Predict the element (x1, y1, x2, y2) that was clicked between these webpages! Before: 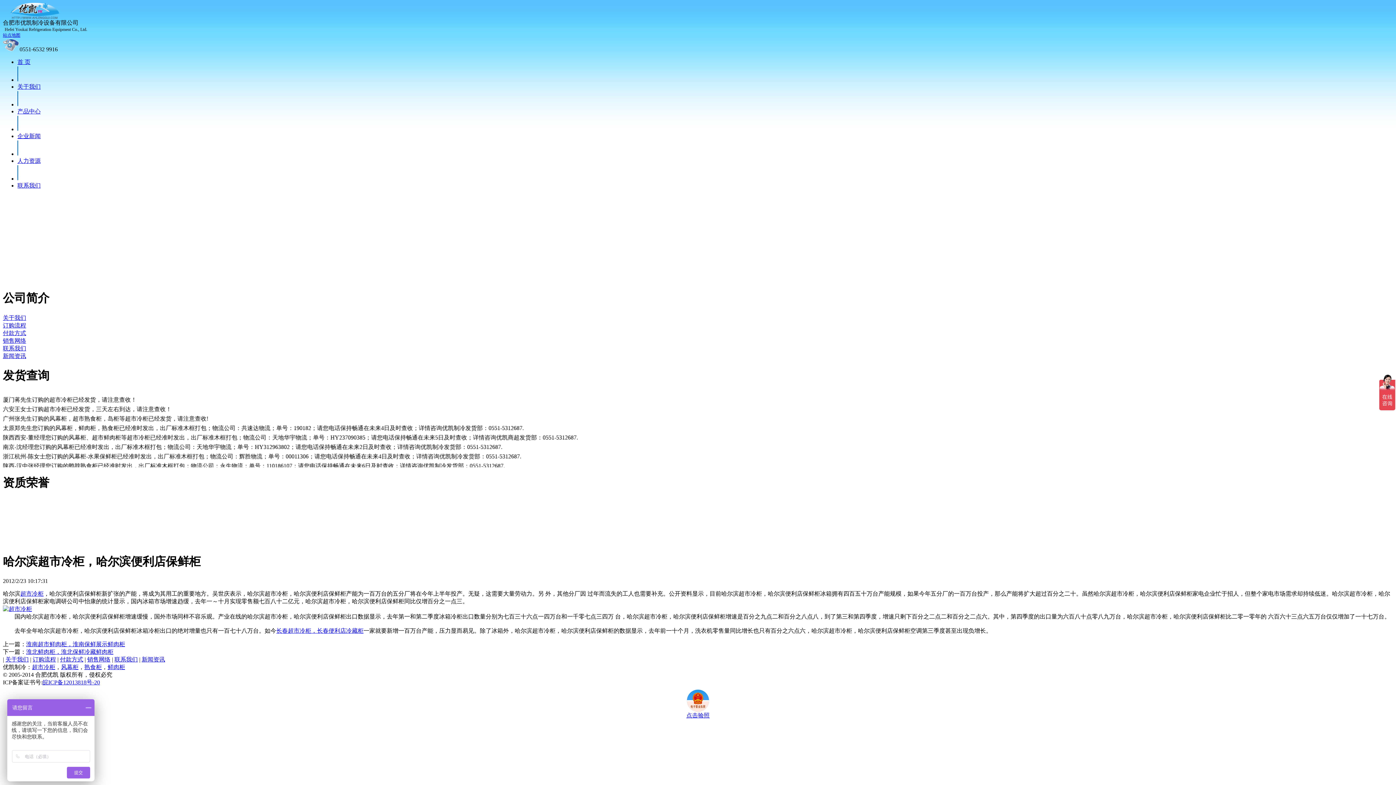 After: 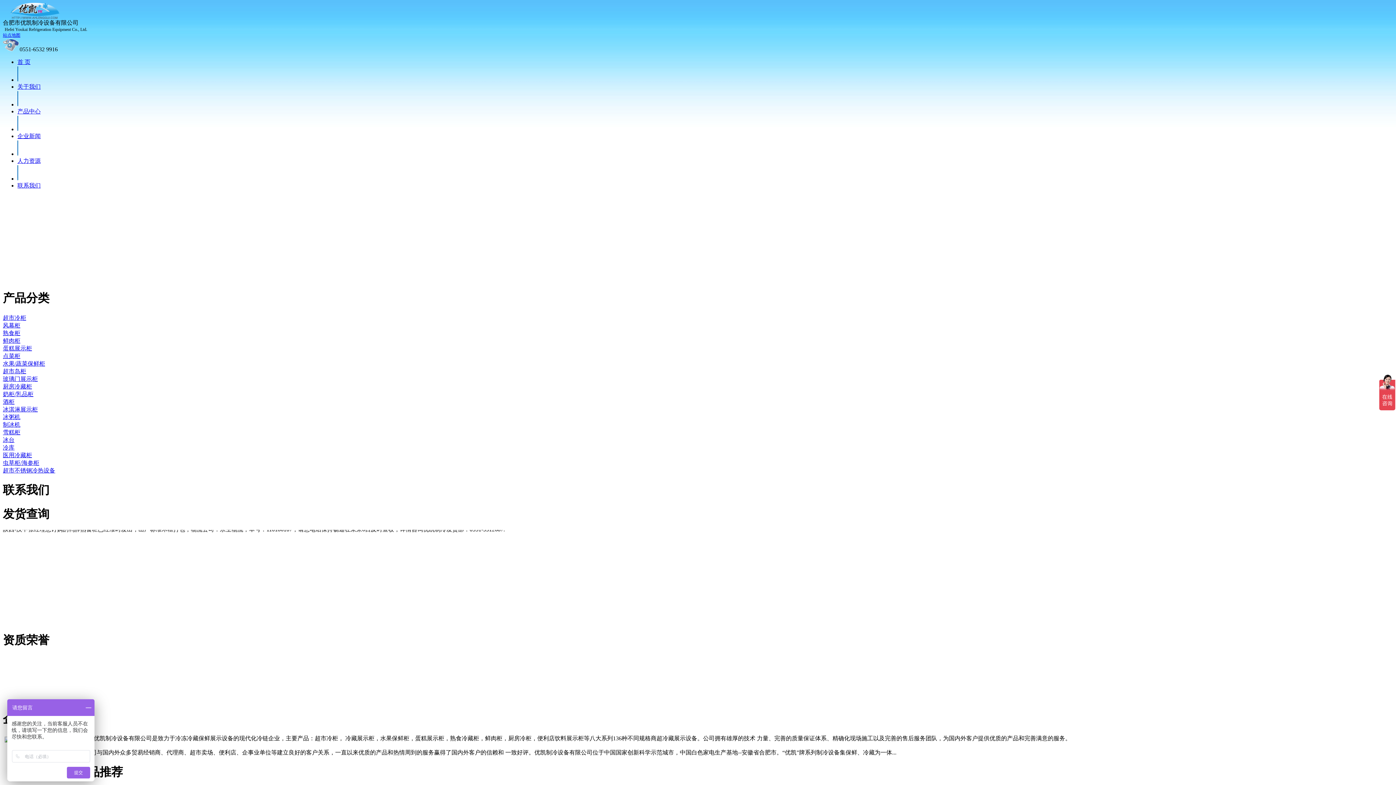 Action: bbox: (2, 14, 69, 20)